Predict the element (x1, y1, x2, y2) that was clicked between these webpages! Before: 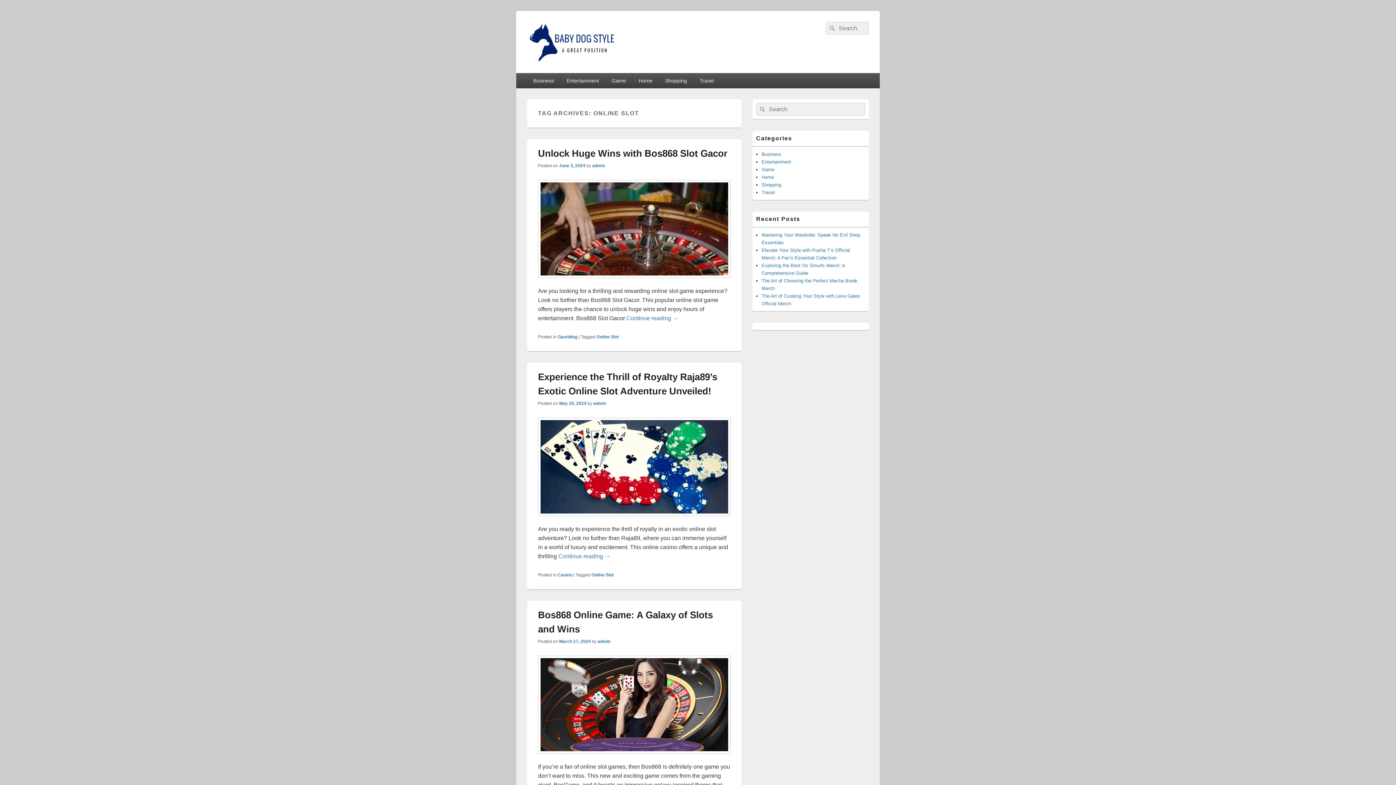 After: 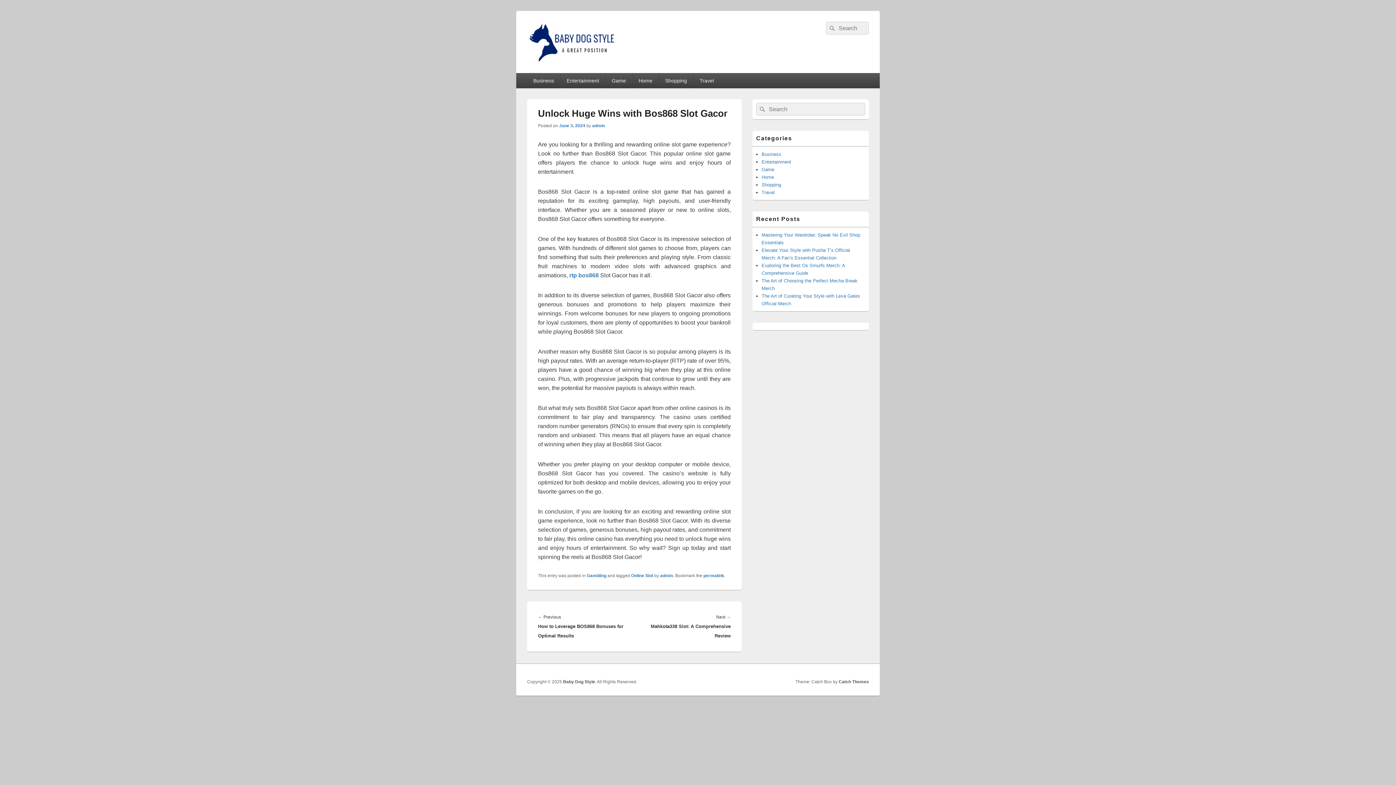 Action: bbox: (538, 279, 730, 285)